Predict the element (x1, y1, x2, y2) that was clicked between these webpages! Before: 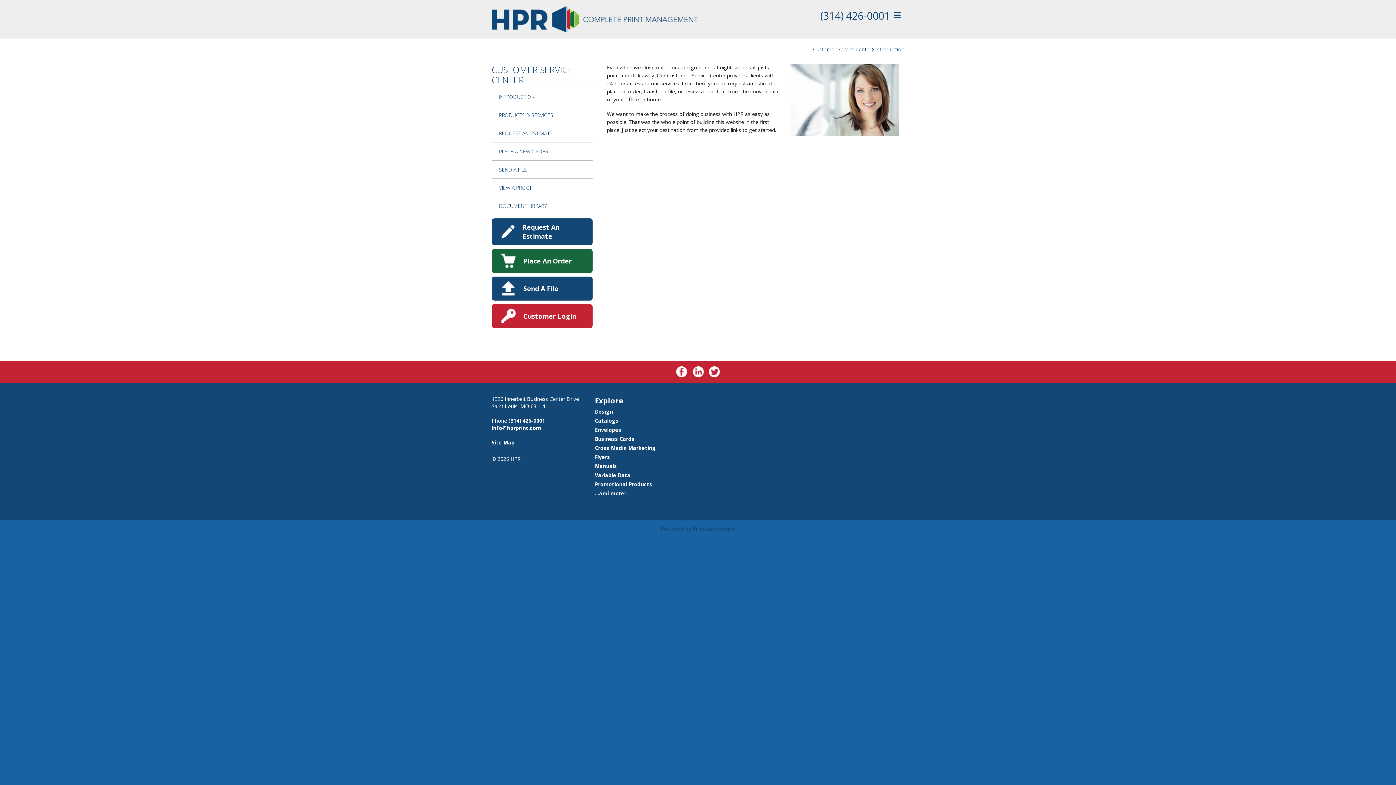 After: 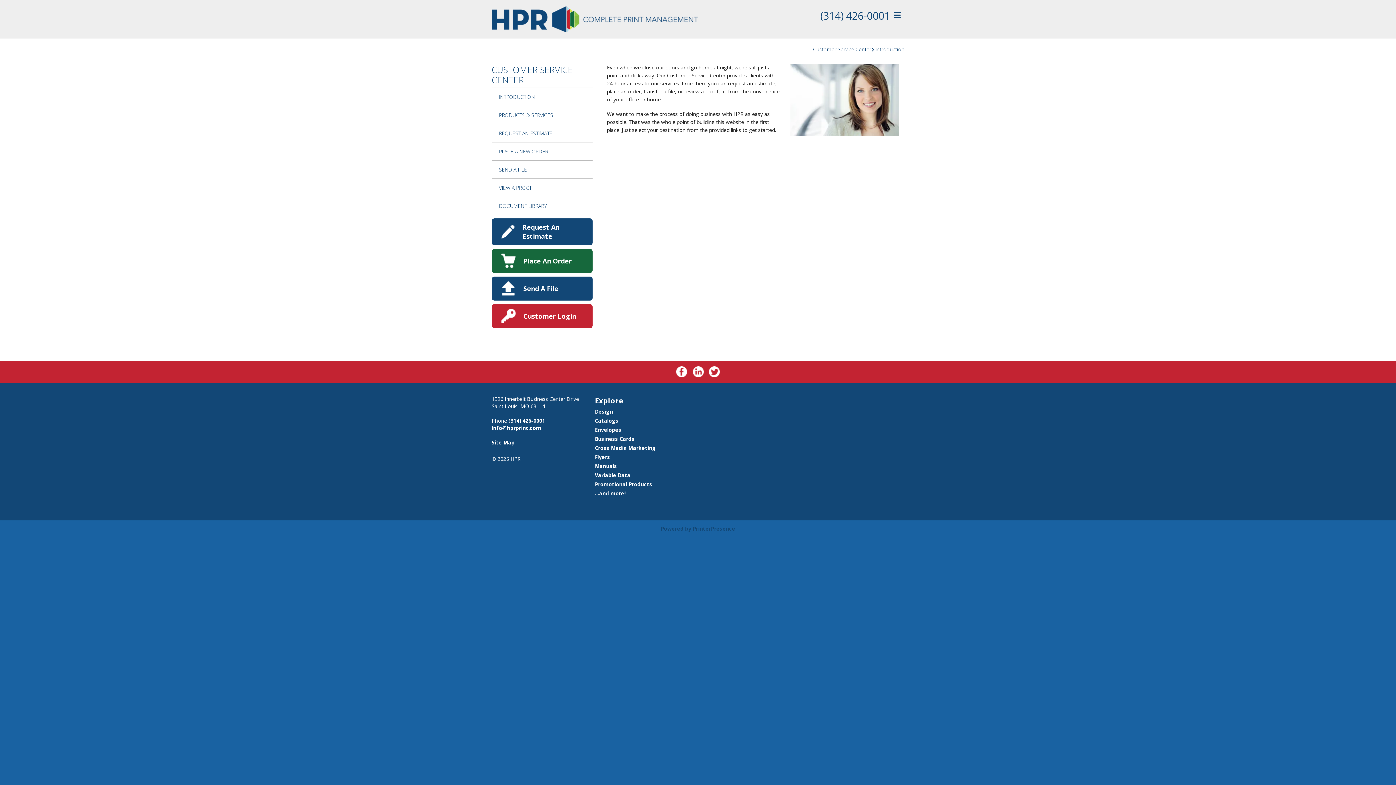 Action: label: PrinterPresence bbox: (692, 525, 735, 532)